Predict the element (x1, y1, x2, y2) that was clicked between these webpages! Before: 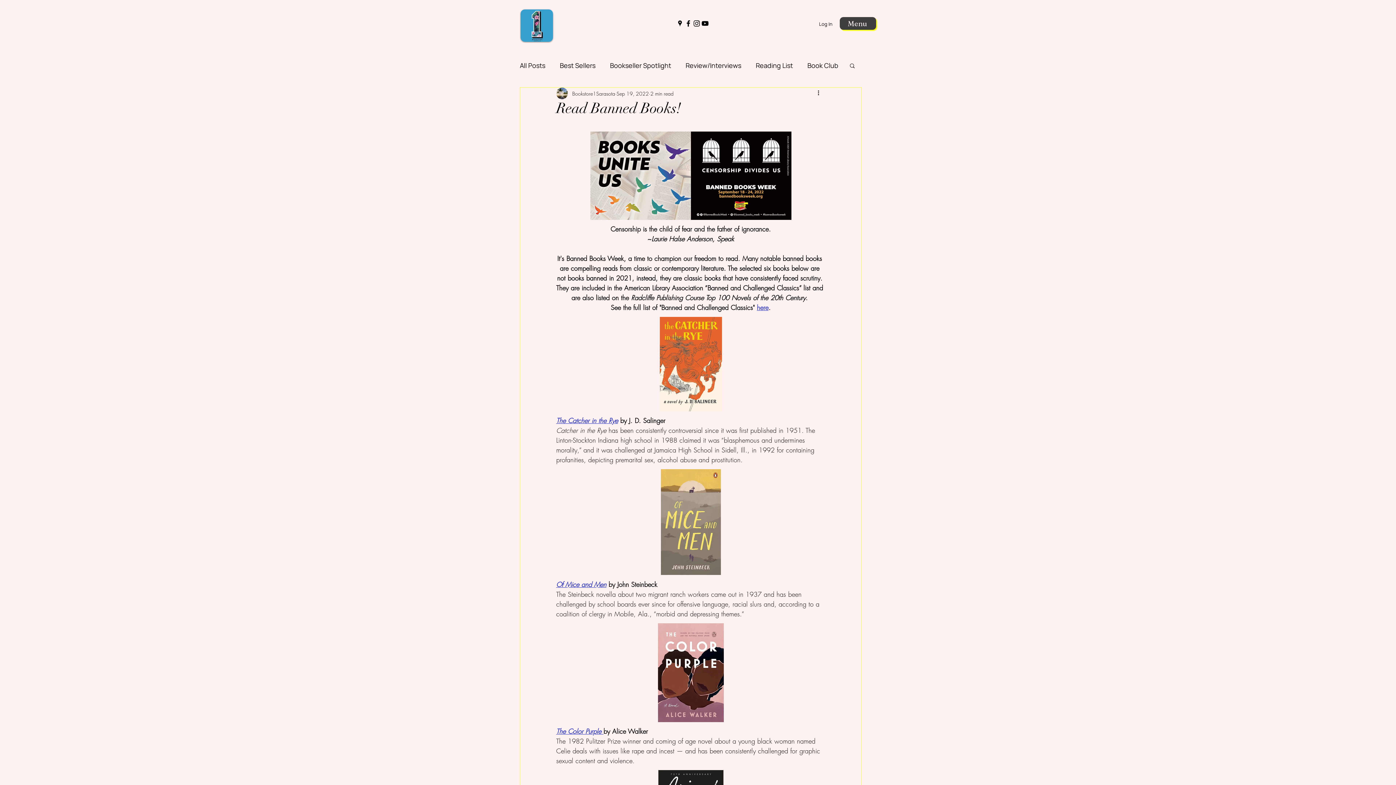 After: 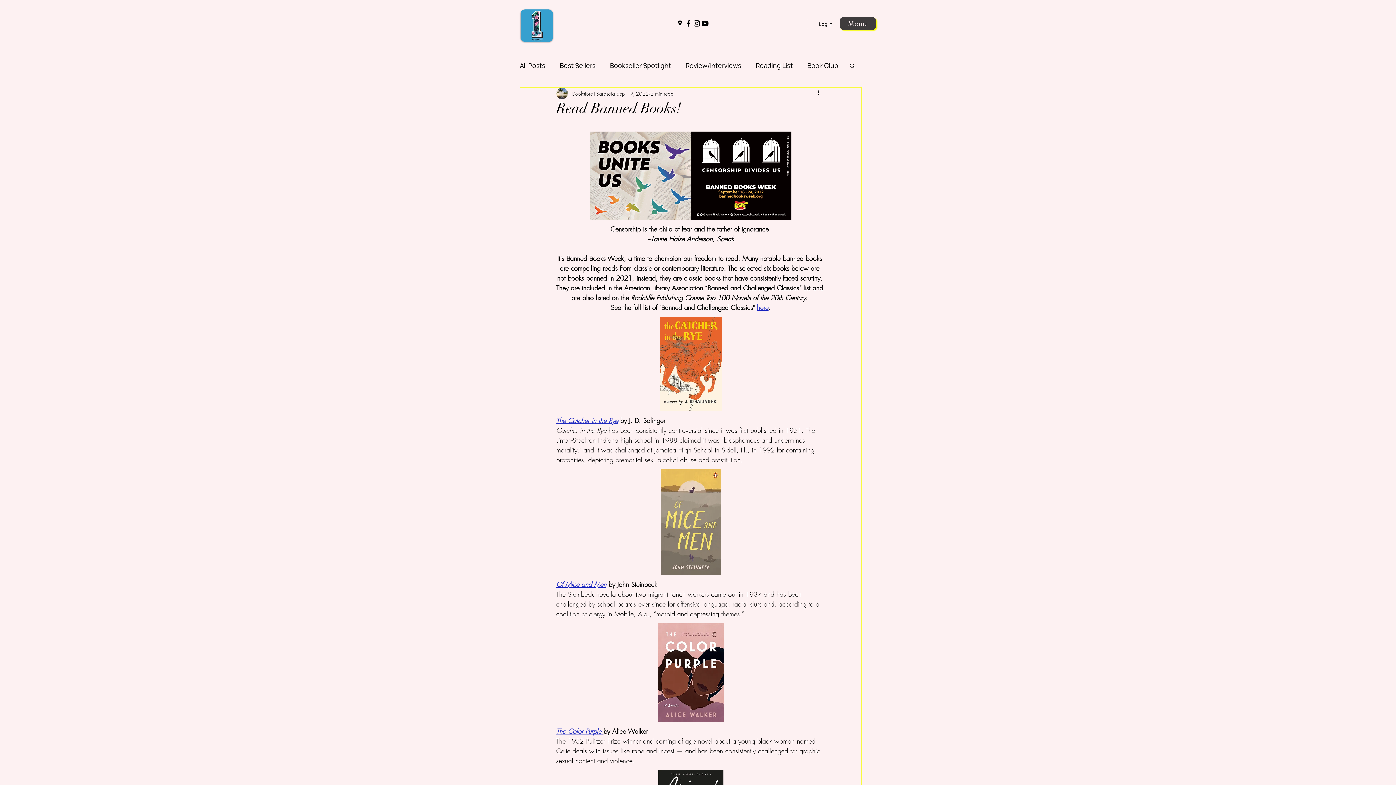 Action: bbox: (849, 62, 856, 68) label: Search